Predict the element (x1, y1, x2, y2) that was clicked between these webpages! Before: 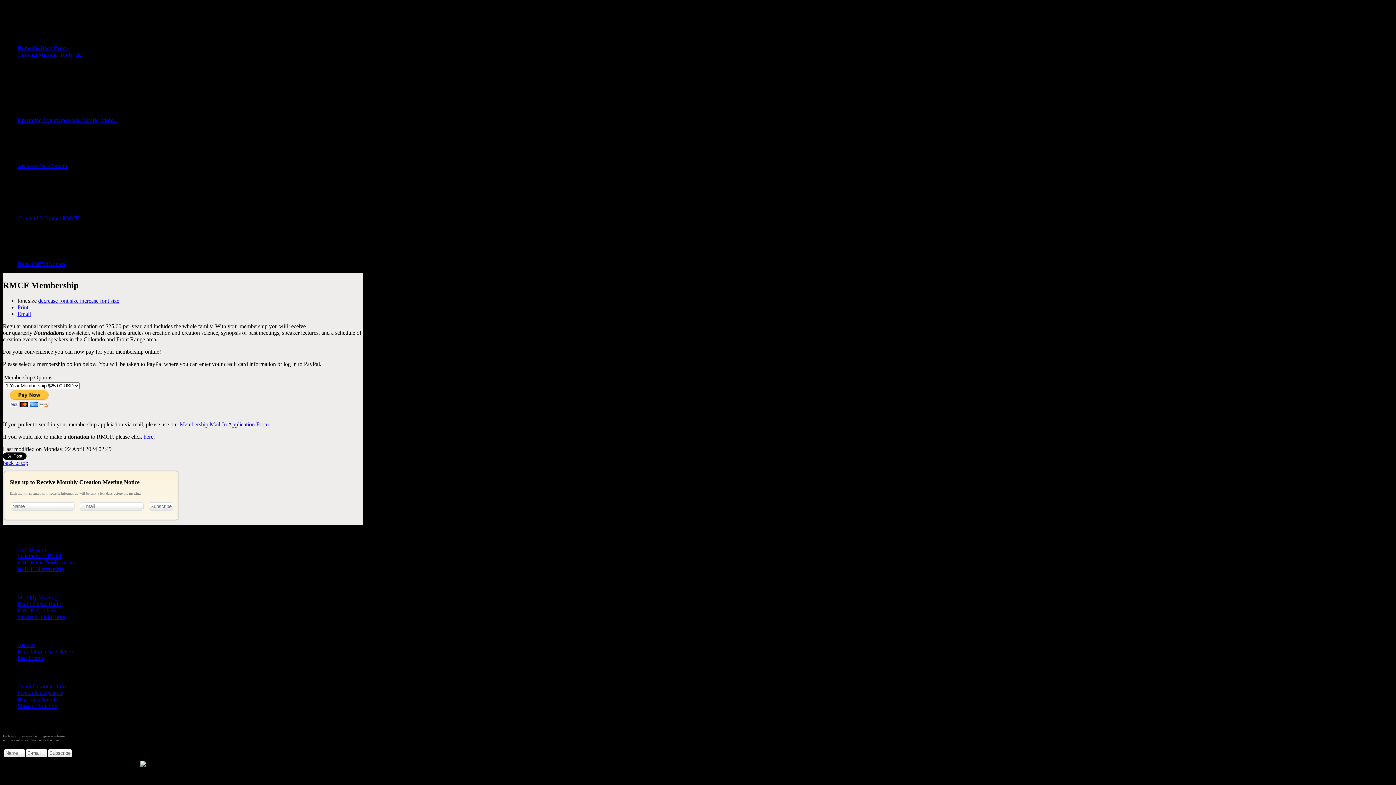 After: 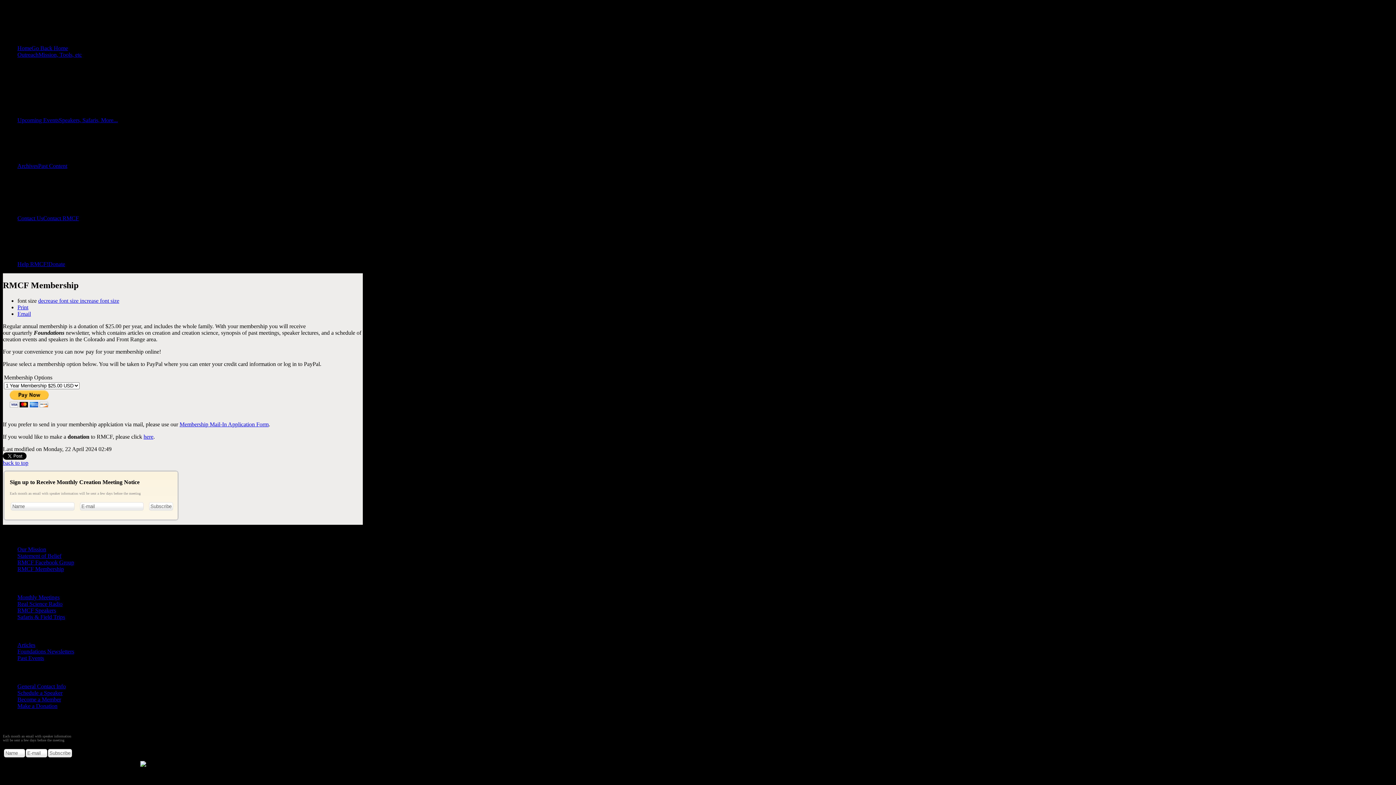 Action: bbox: (2, 459, 28, 466) label: back to top